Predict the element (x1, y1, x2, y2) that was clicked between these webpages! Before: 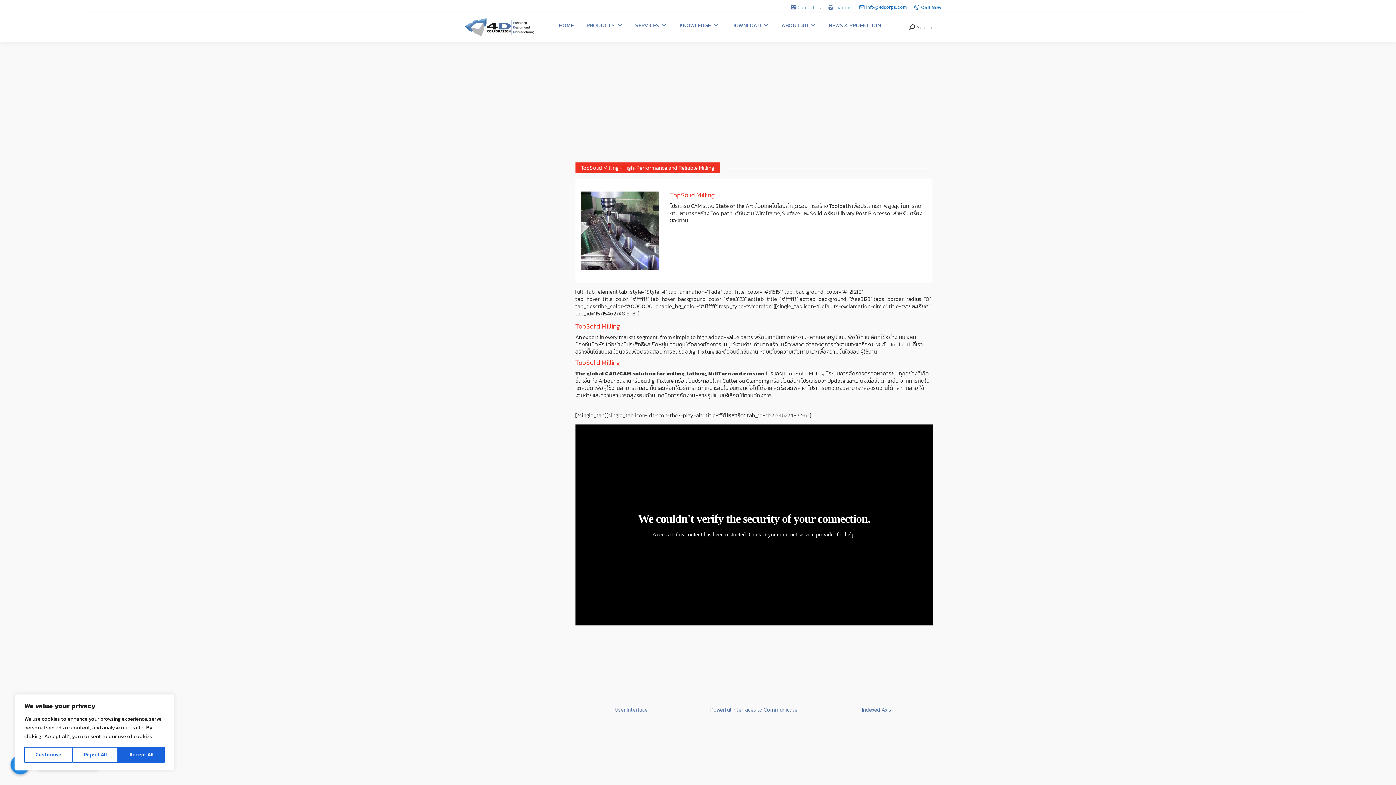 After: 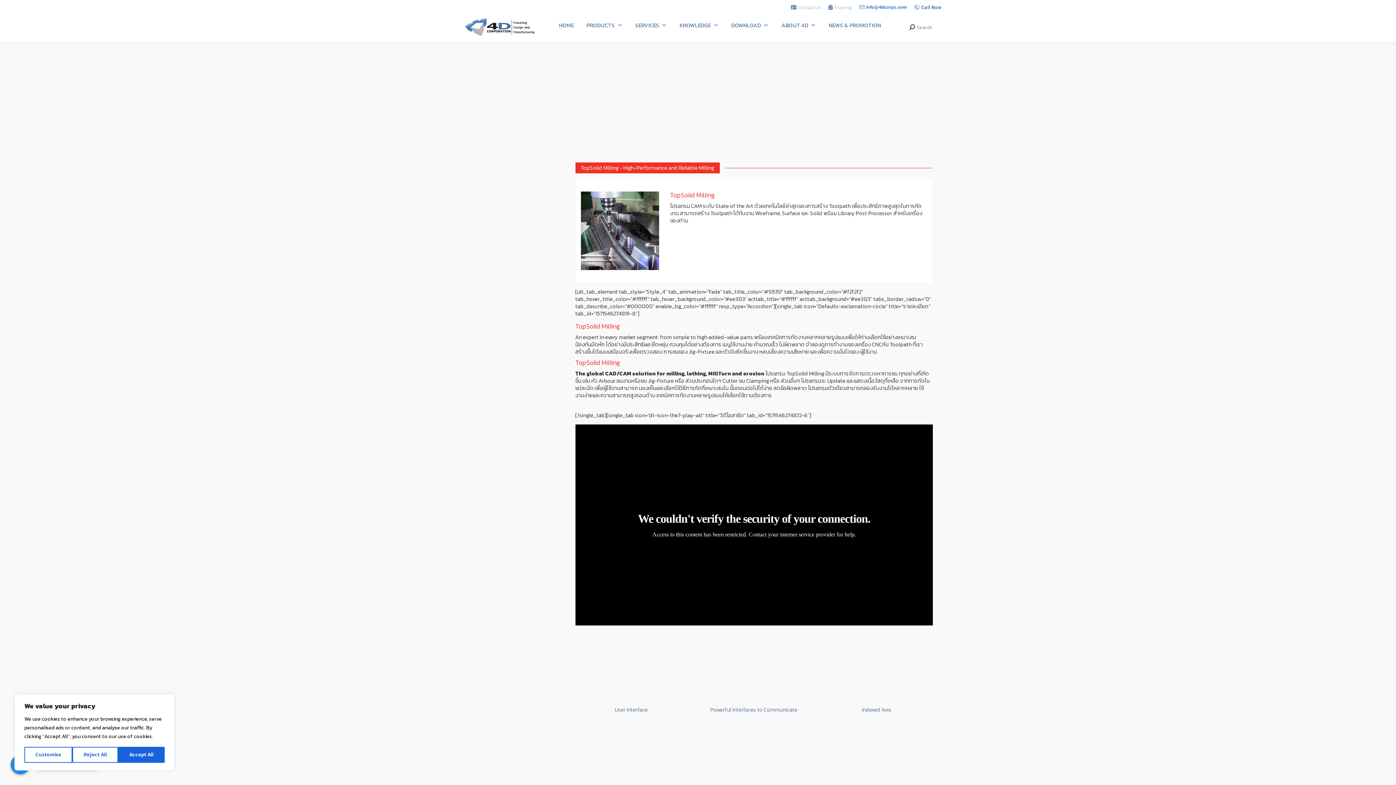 Action: bbox: (914, 4, 941, 10) label: Call Now